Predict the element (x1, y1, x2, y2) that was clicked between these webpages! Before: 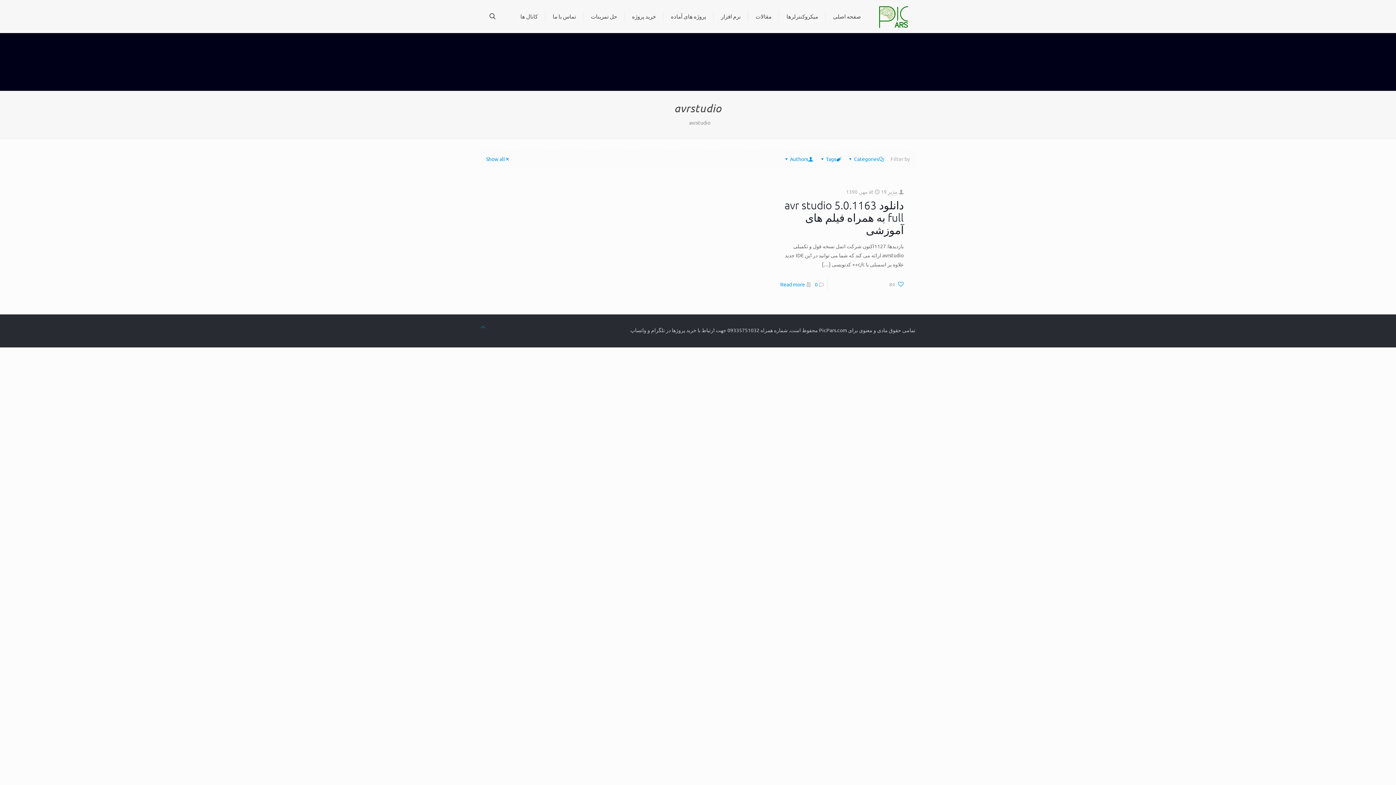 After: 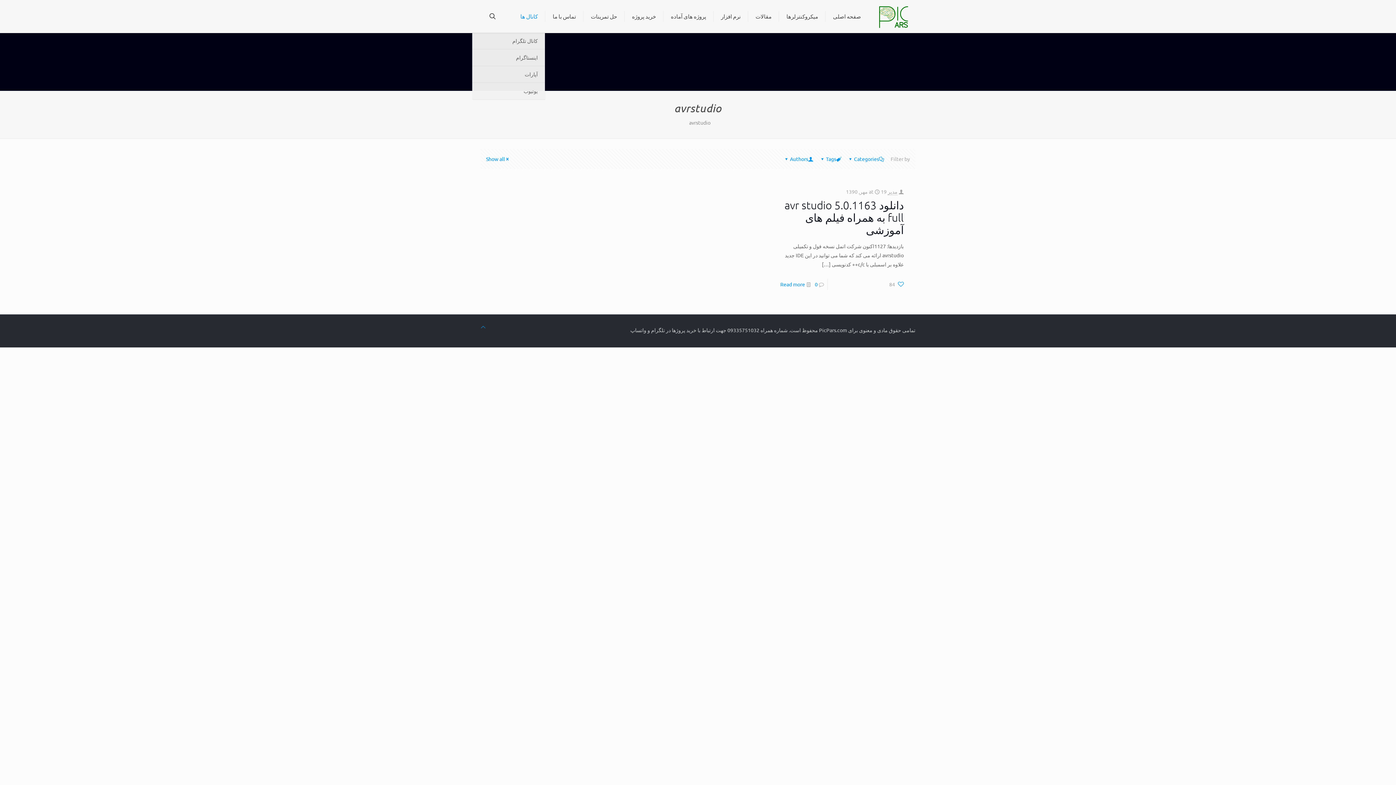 Action: label: کانال ها bbox: (513, 0, 545, 32)